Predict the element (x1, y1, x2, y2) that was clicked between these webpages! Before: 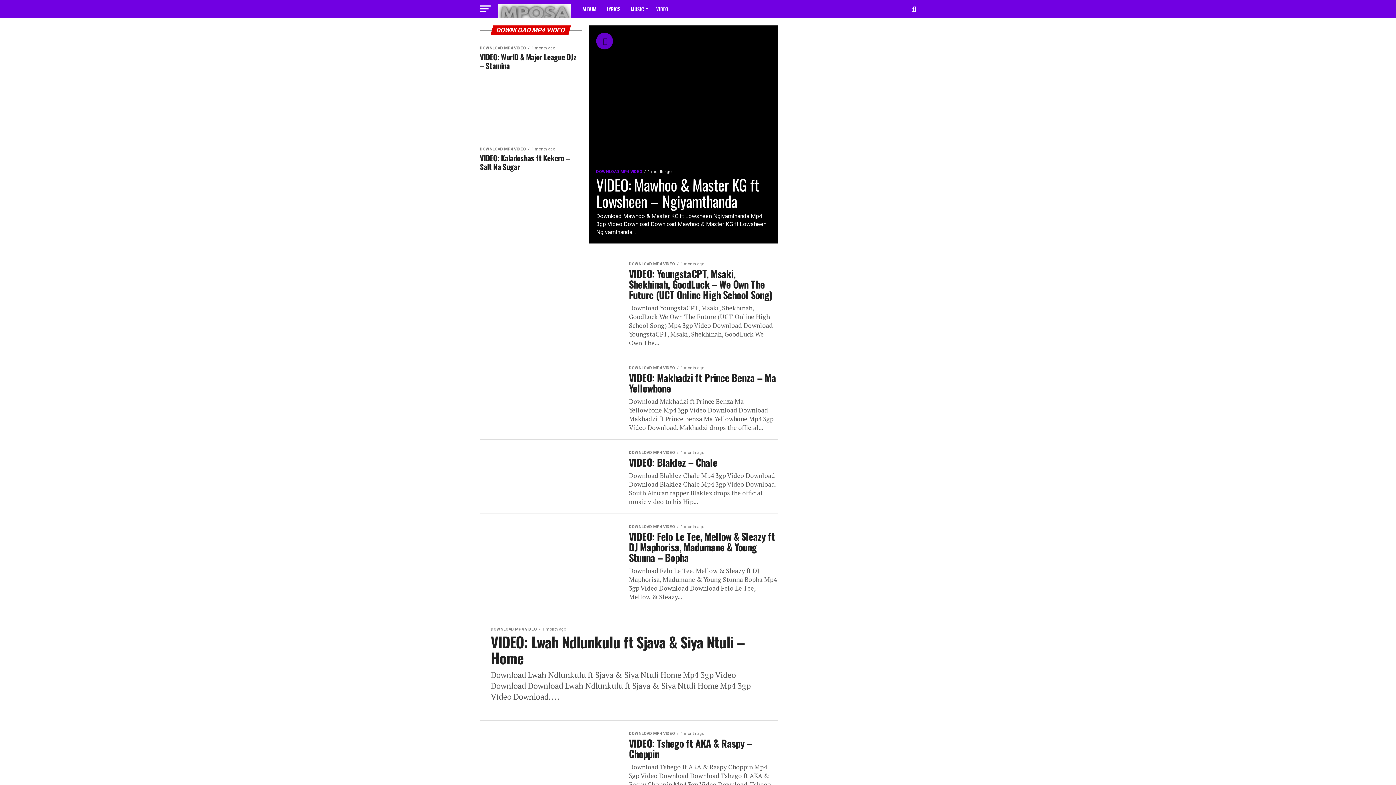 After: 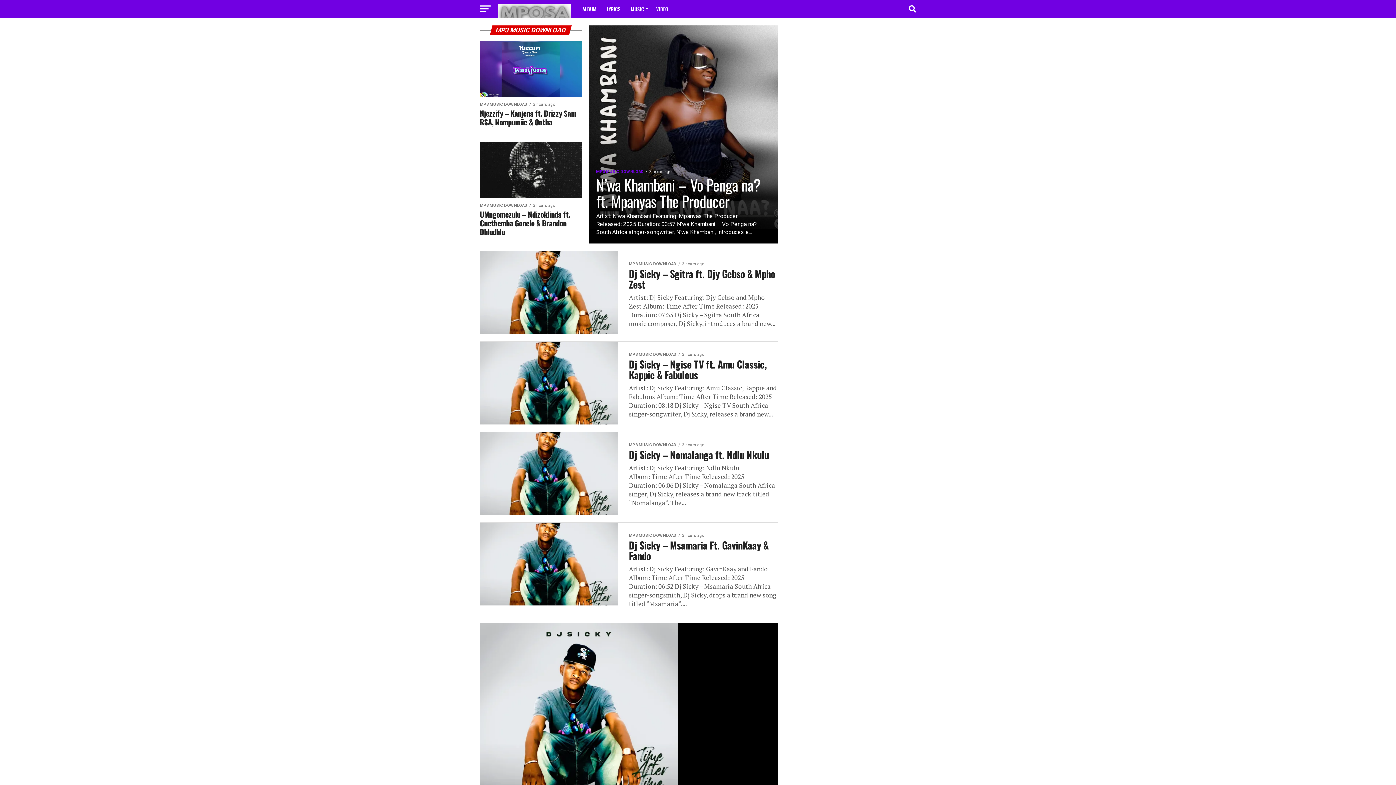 Action: bbox: (626, 0, 650, 18) label: MUSIC